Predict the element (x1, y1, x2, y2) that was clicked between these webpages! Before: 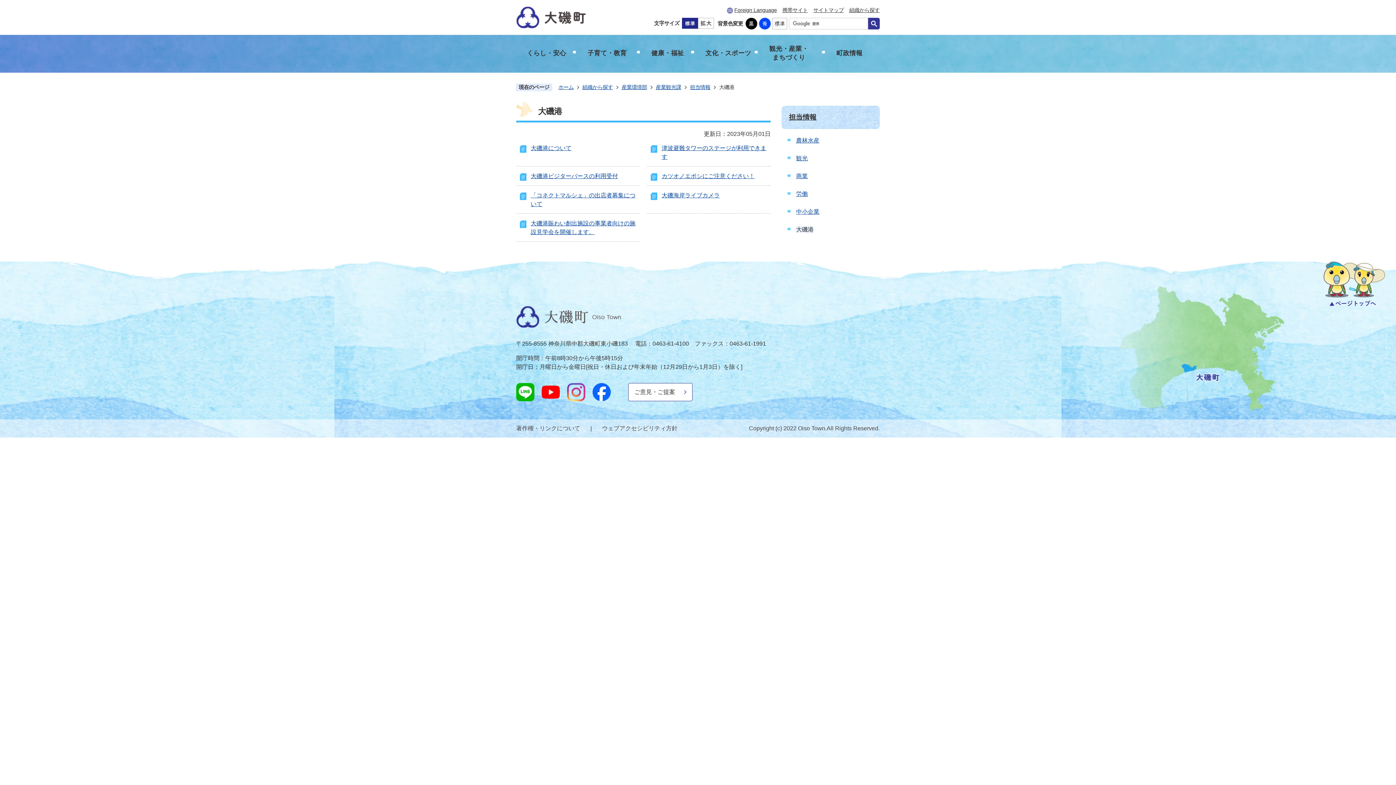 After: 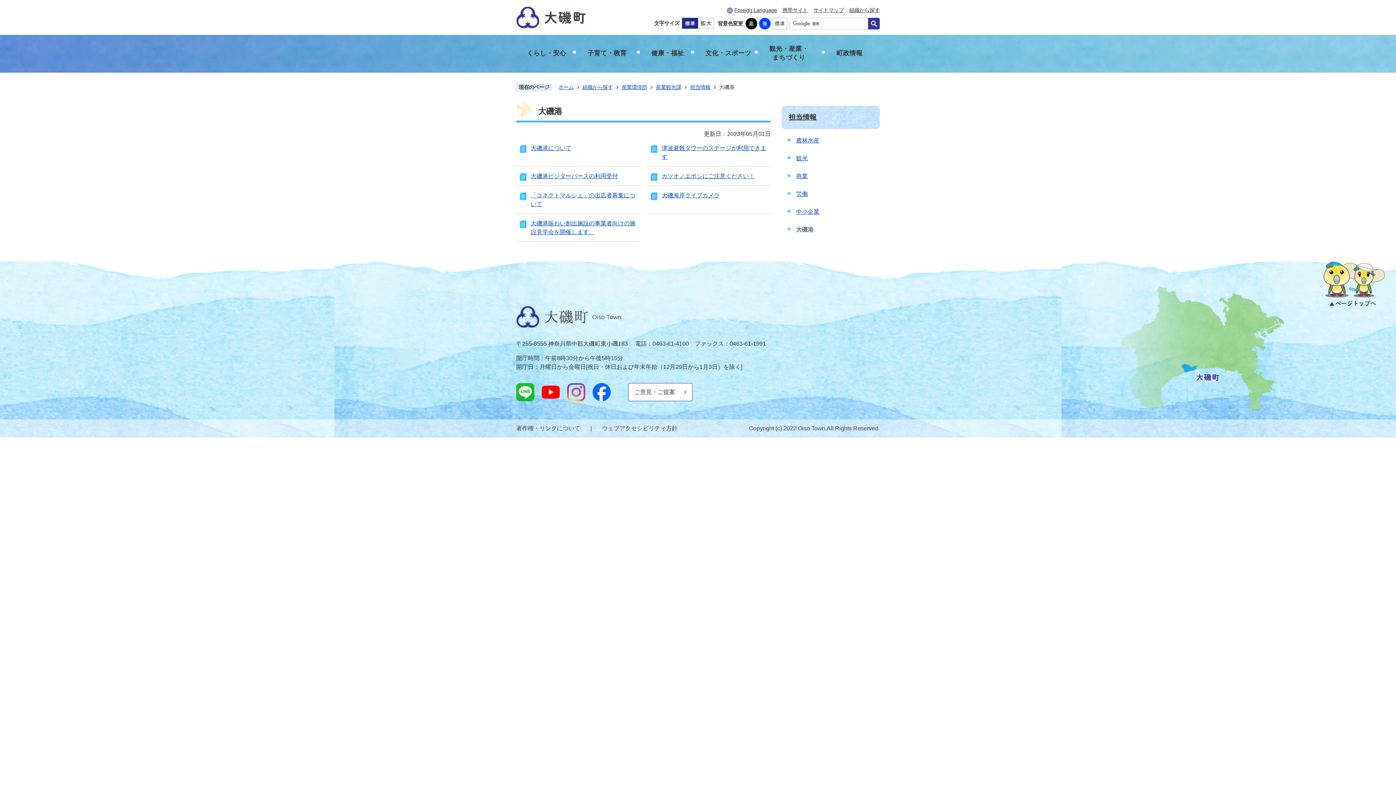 Action: bbox: (516, 384, 534, 390)